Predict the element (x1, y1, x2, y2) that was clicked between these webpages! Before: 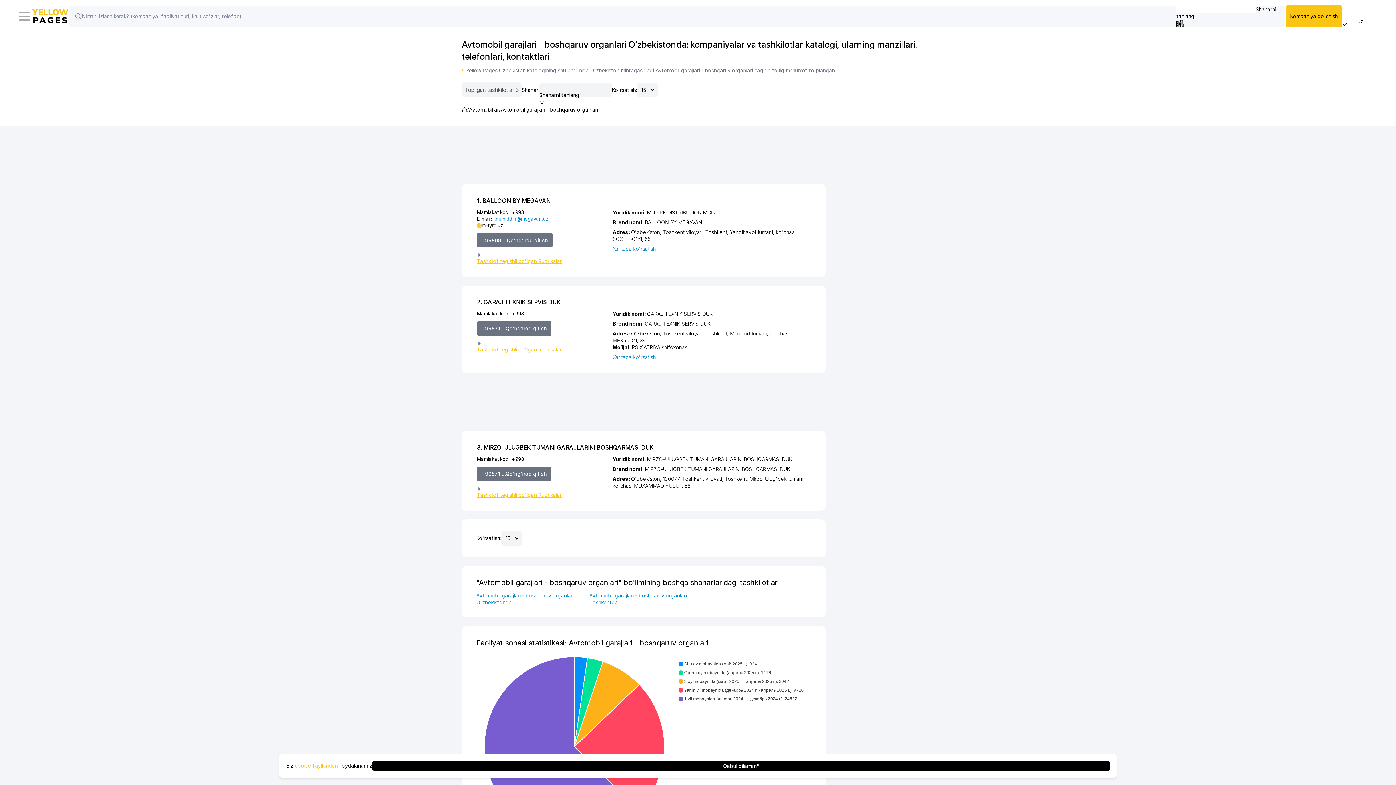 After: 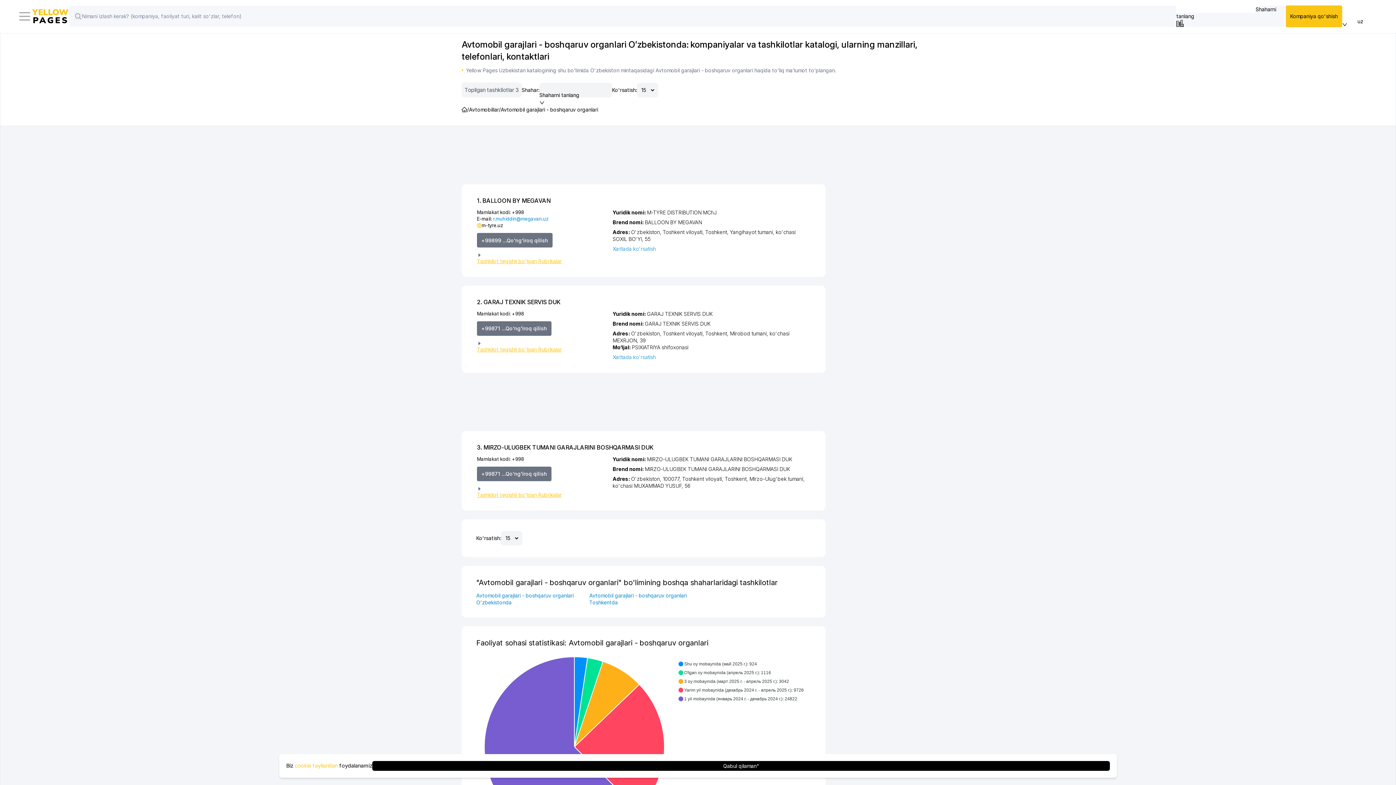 Action: bbox: (477, 321, 551, 335) label: +99871 ...Qo'ng'iroq qilish